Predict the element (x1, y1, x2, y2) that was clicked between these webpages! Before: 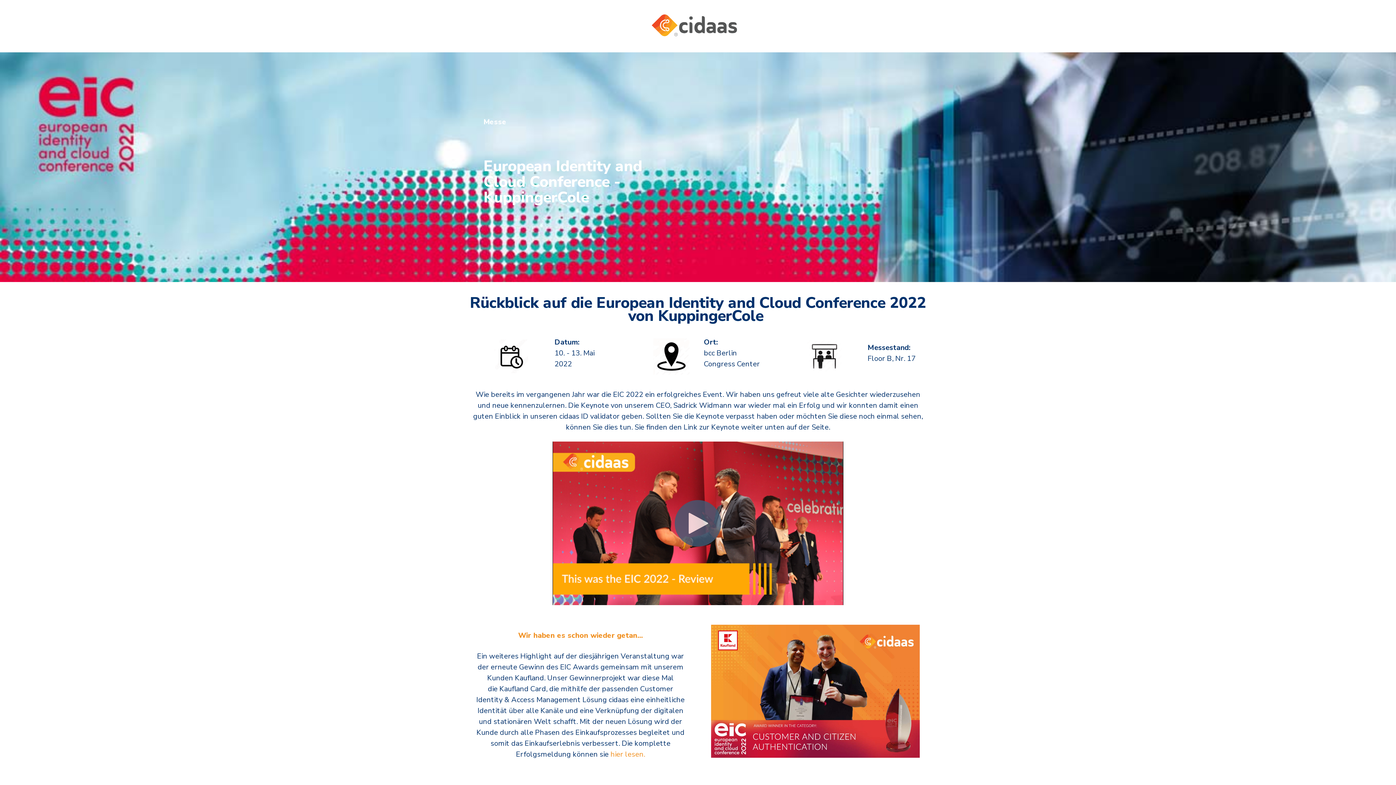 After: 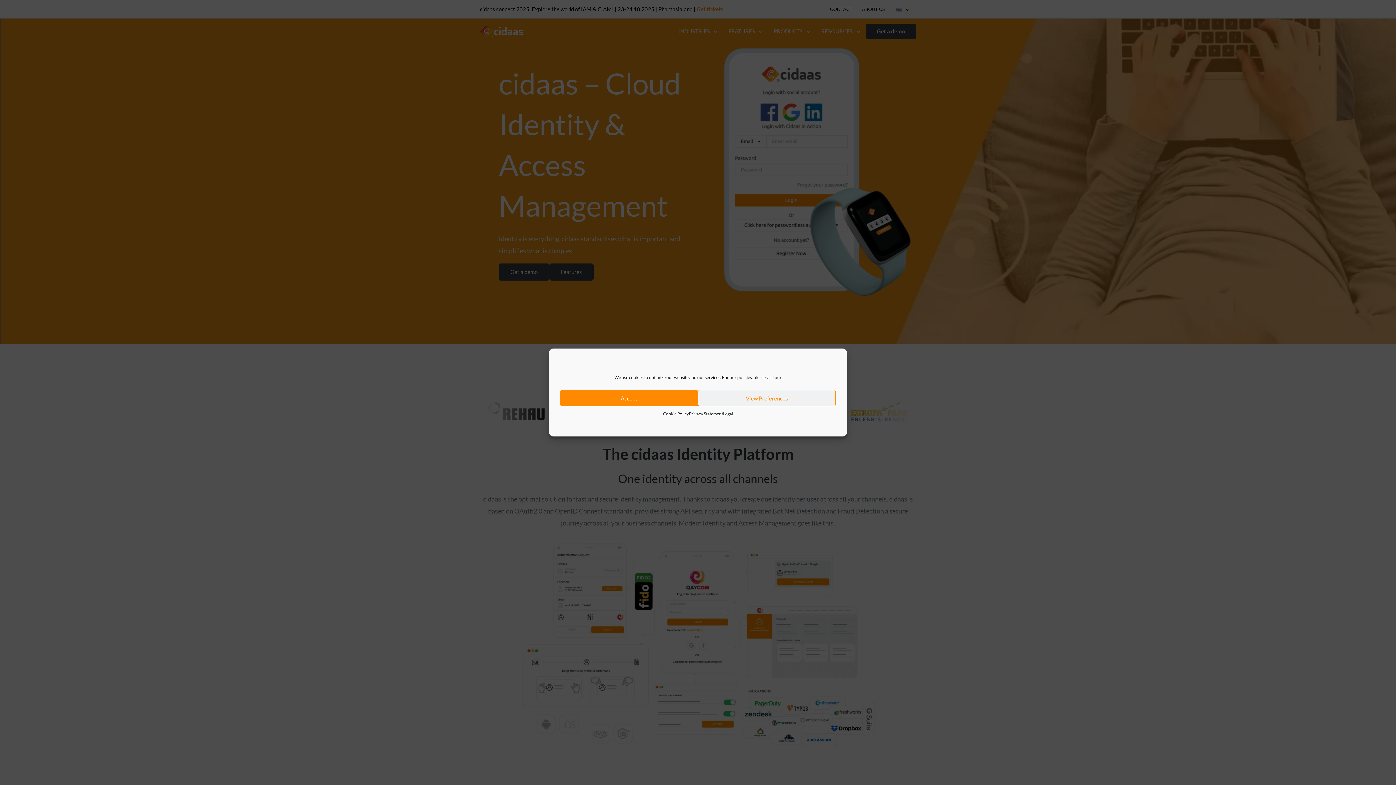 Action: bbox: (649, 34, 740, 42)